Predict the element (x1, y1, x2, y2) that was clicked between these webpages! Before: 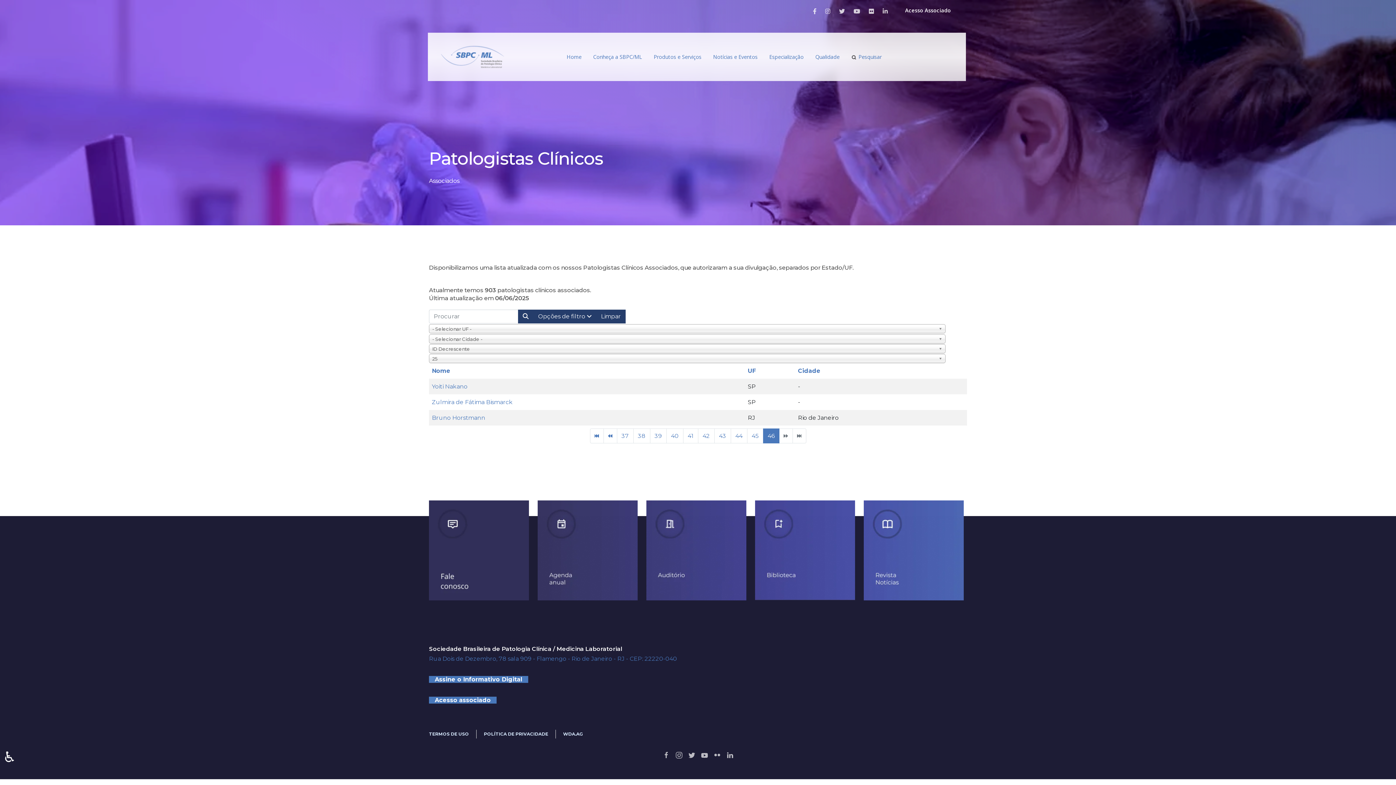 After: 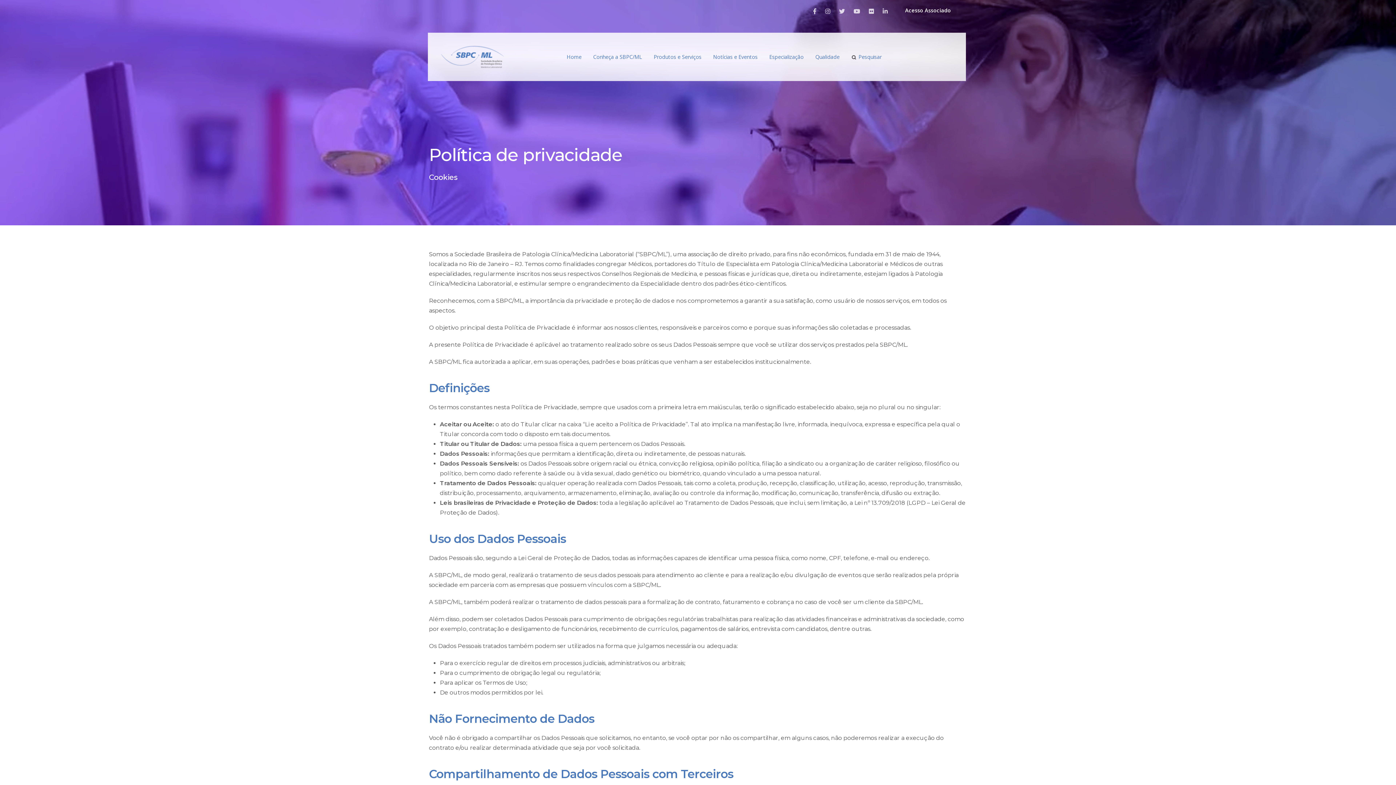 Action: label: POLÍTICA DE PRIVACIDADE bbox: (484, 729, 548, 739)